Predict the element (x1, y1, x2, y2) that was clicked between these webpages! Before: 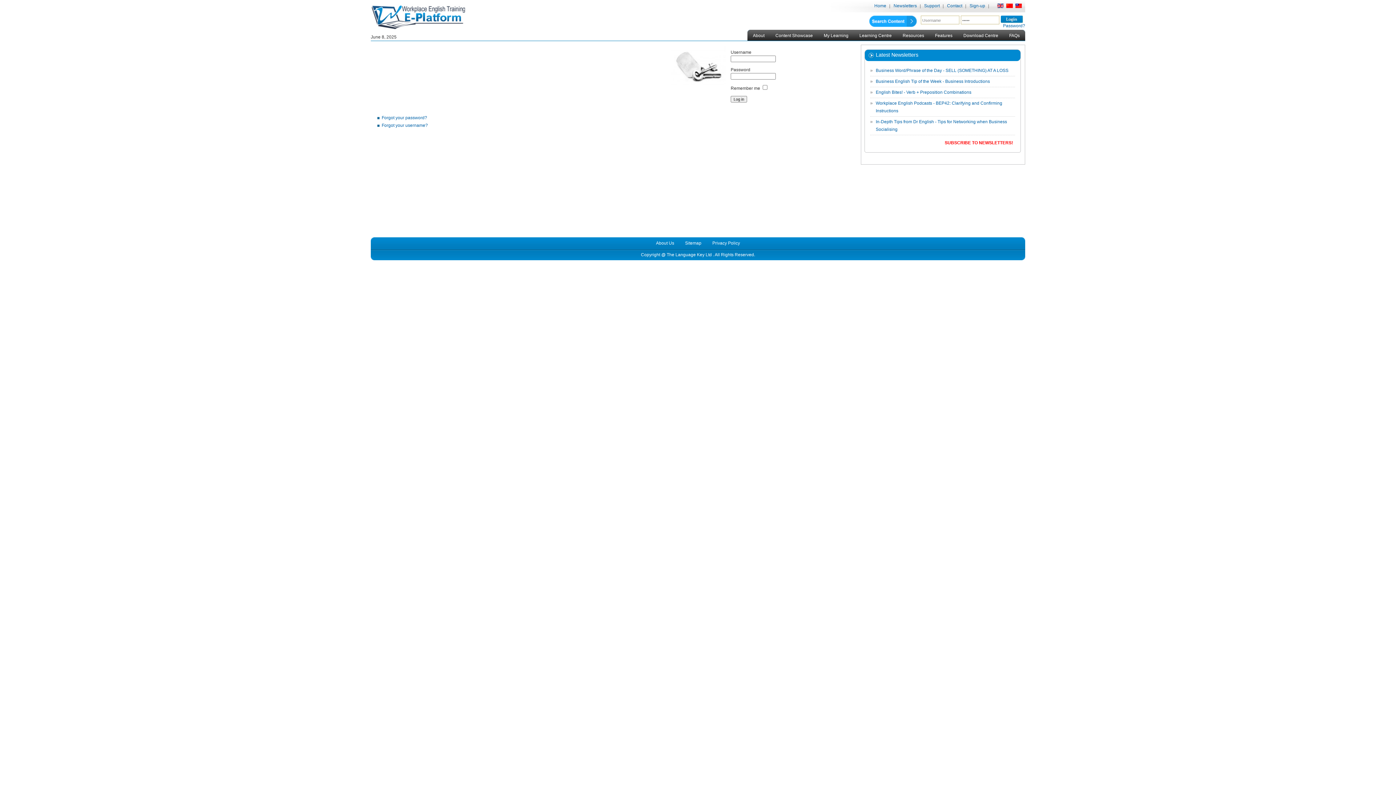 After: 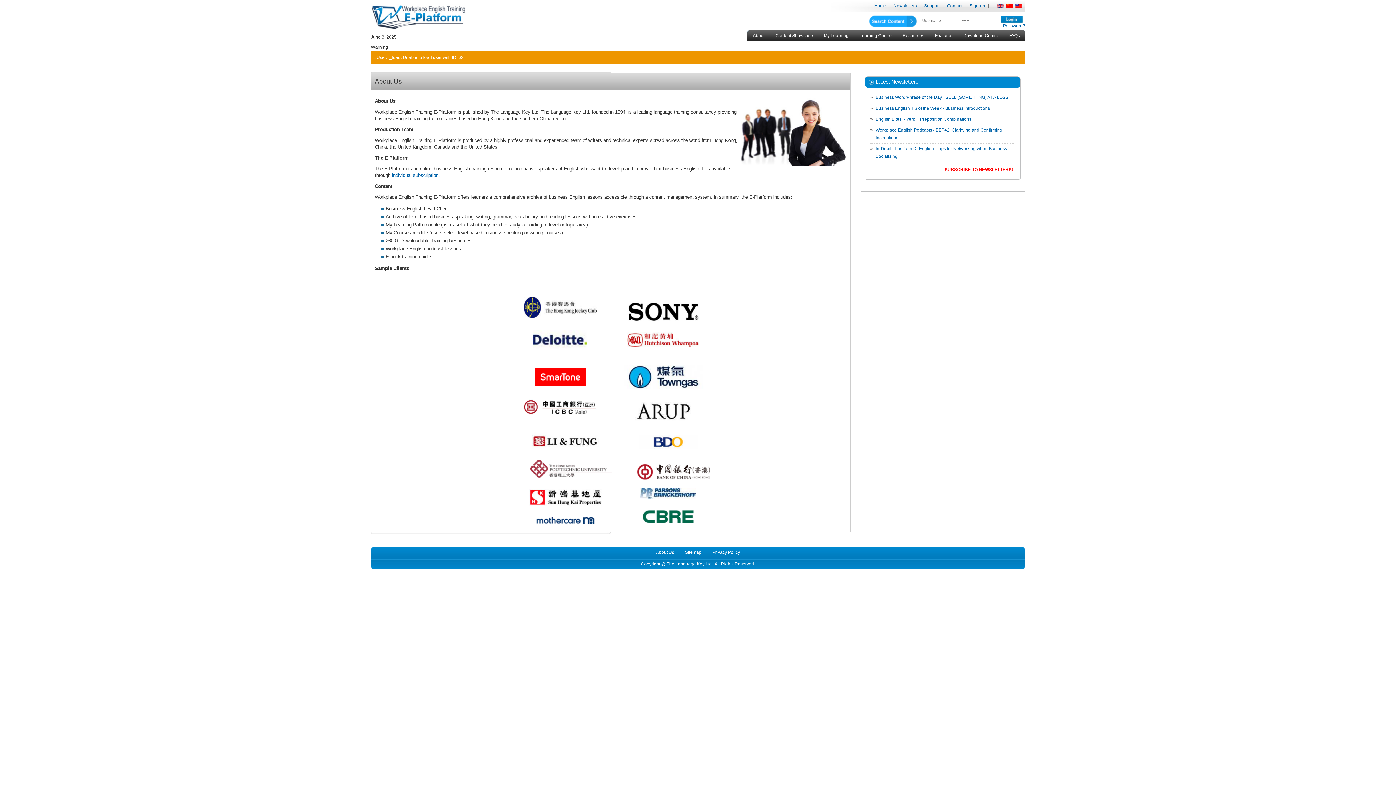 Action: label: About Us bbox: (650, 240, 679, 245)